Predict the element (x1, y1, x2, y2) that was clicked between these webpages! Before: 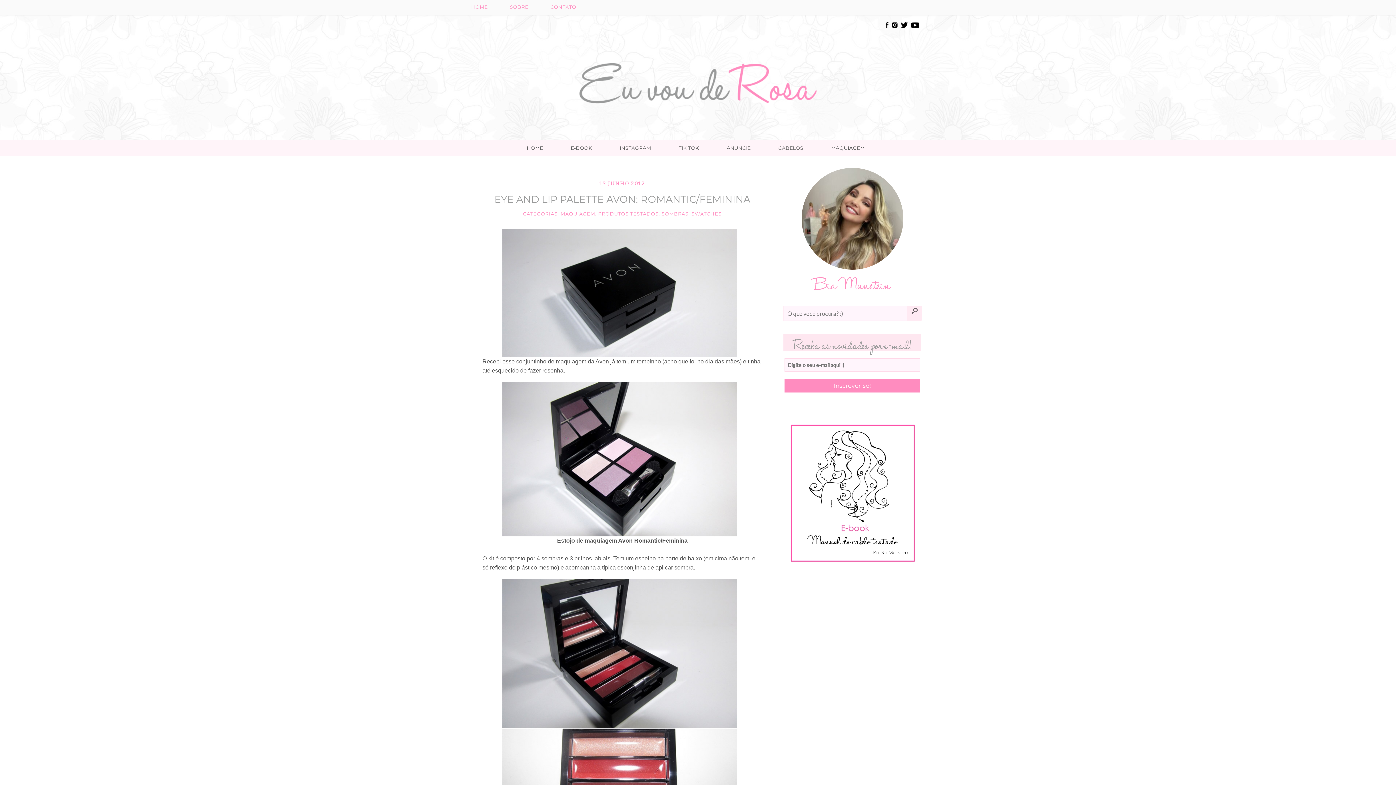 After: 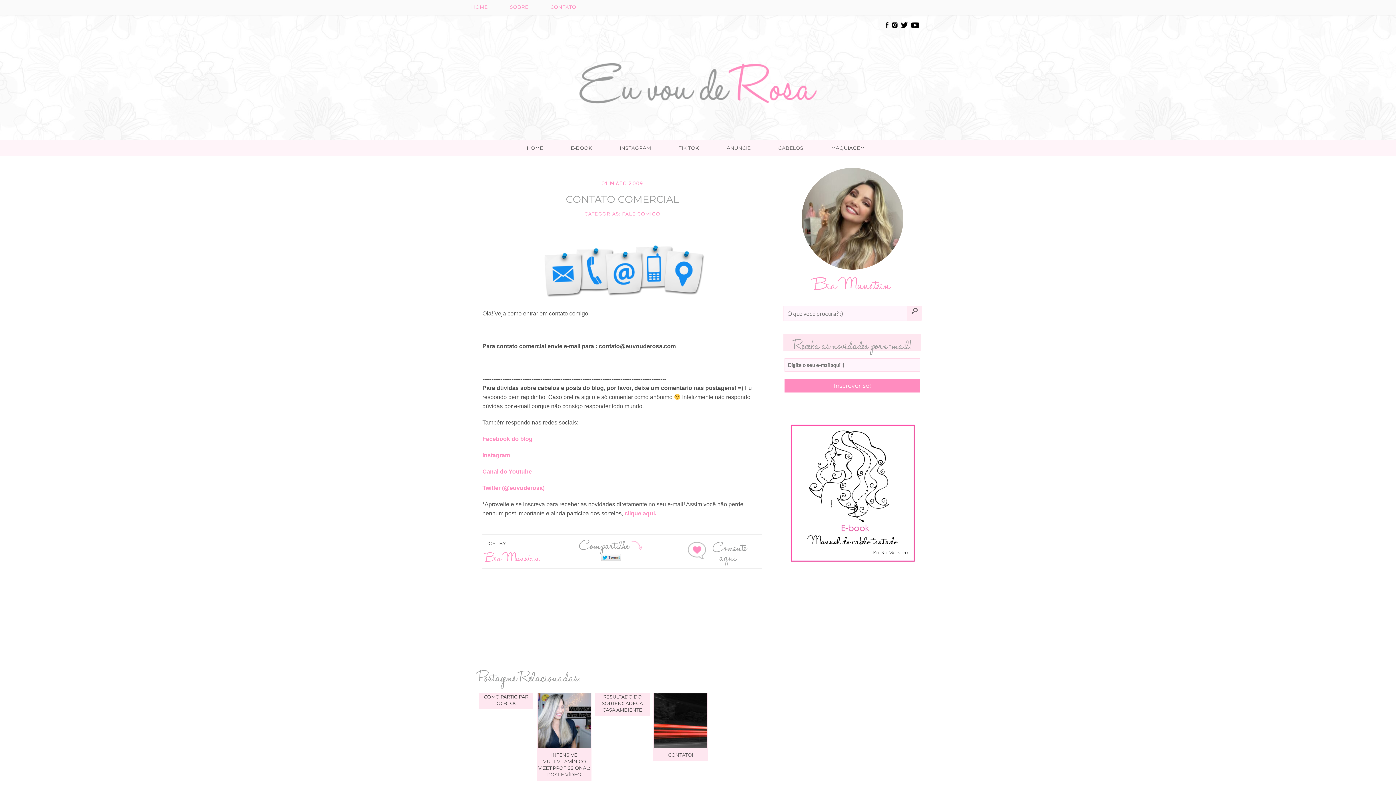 Action: label: CONTATO bbox: (550, 3, 576, 10)